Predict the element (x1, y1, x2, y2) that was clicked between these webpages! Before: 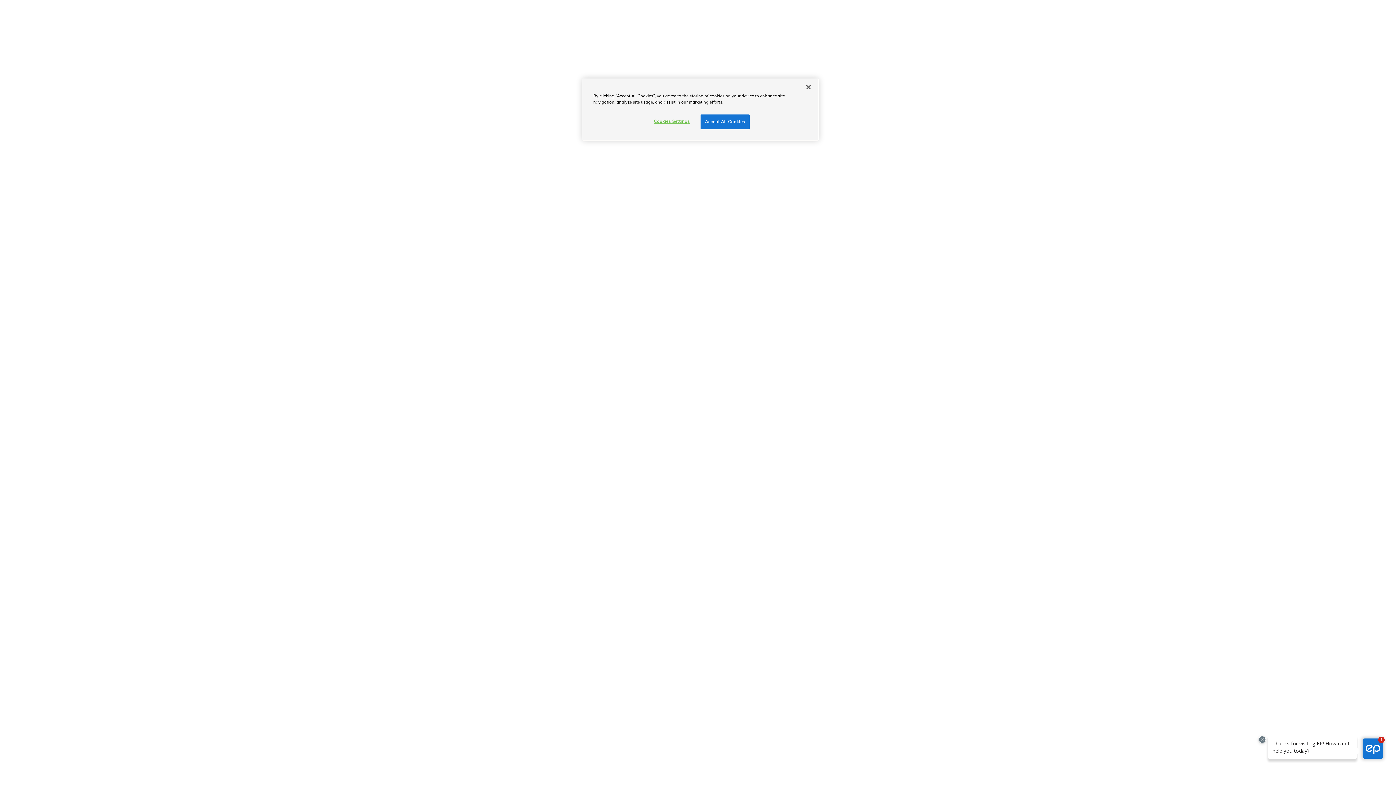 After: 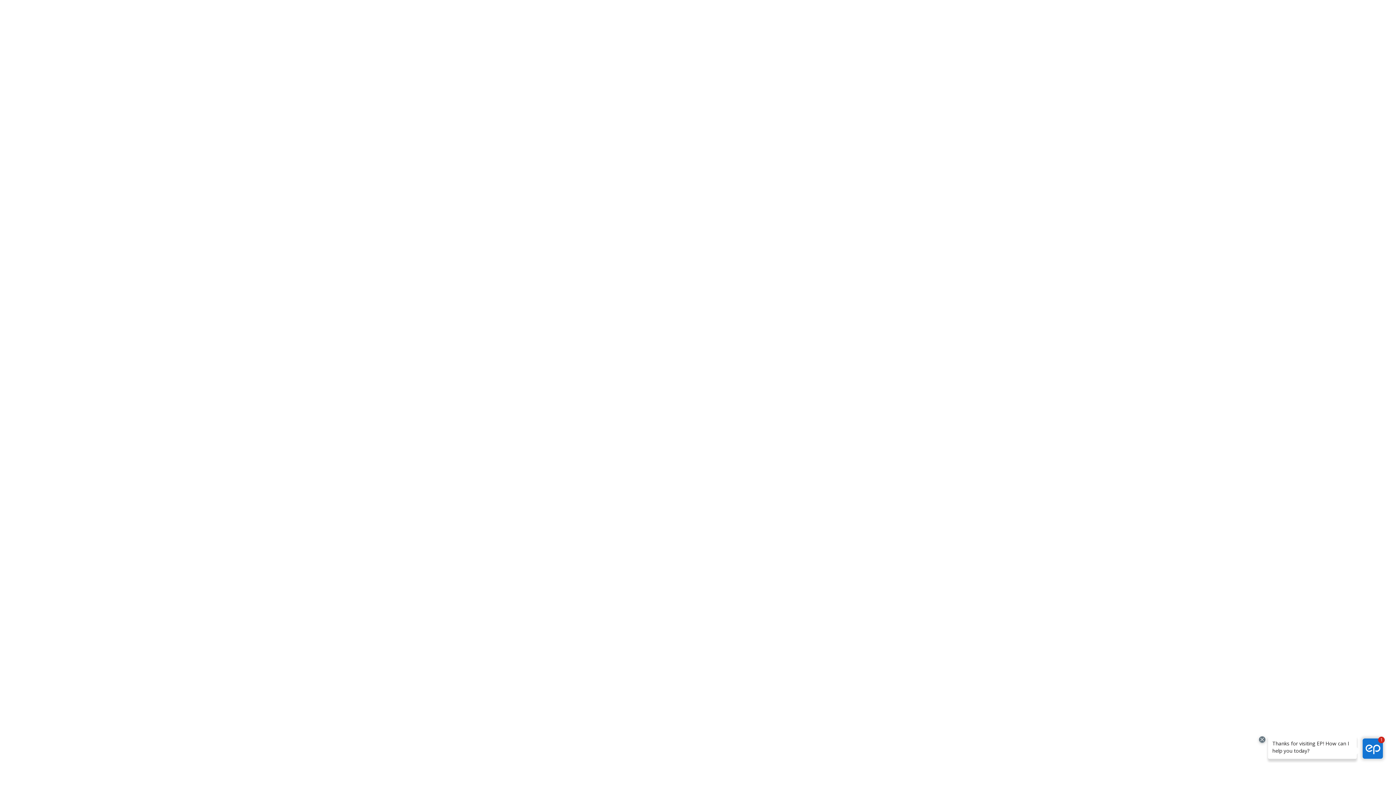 Action: label: Accept All Cookies bbox: (700, 114, 749, 129)